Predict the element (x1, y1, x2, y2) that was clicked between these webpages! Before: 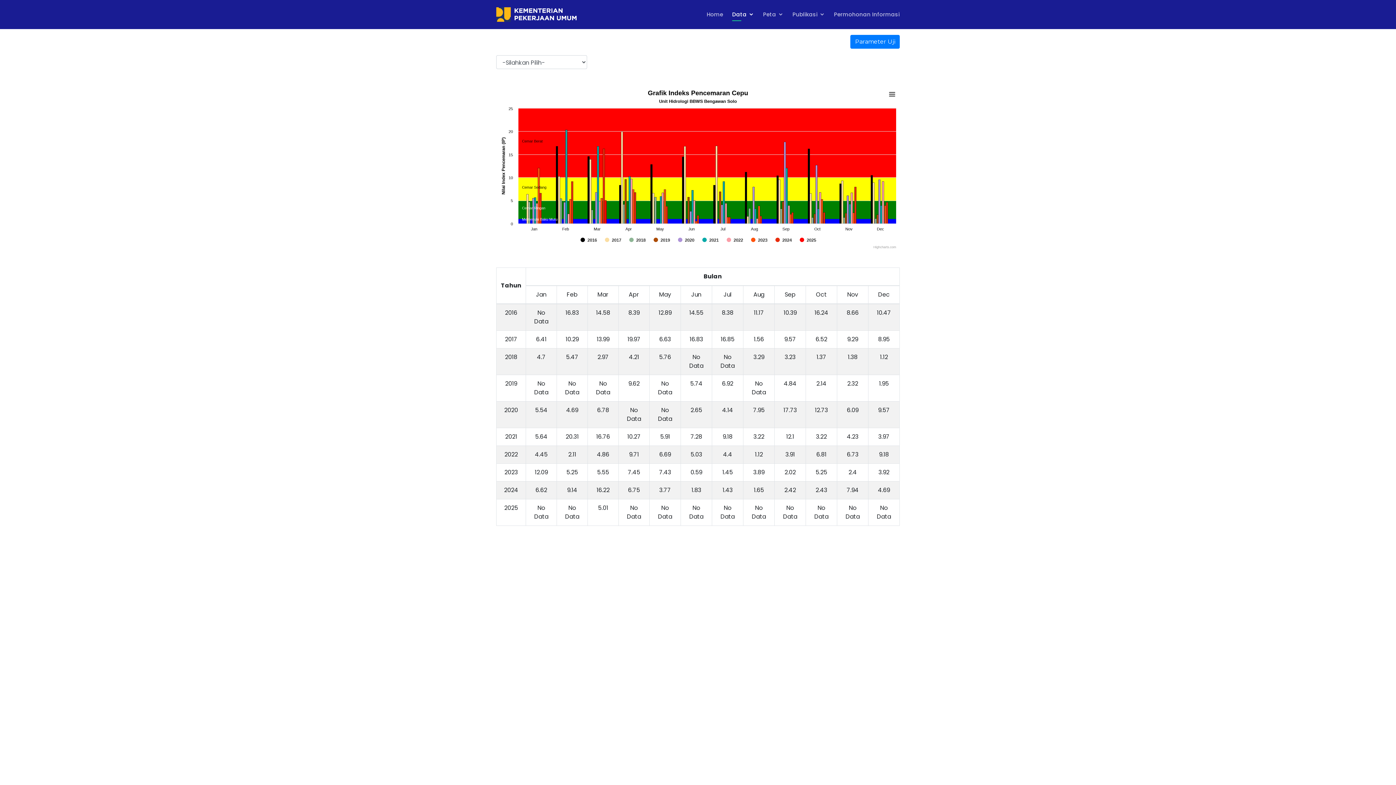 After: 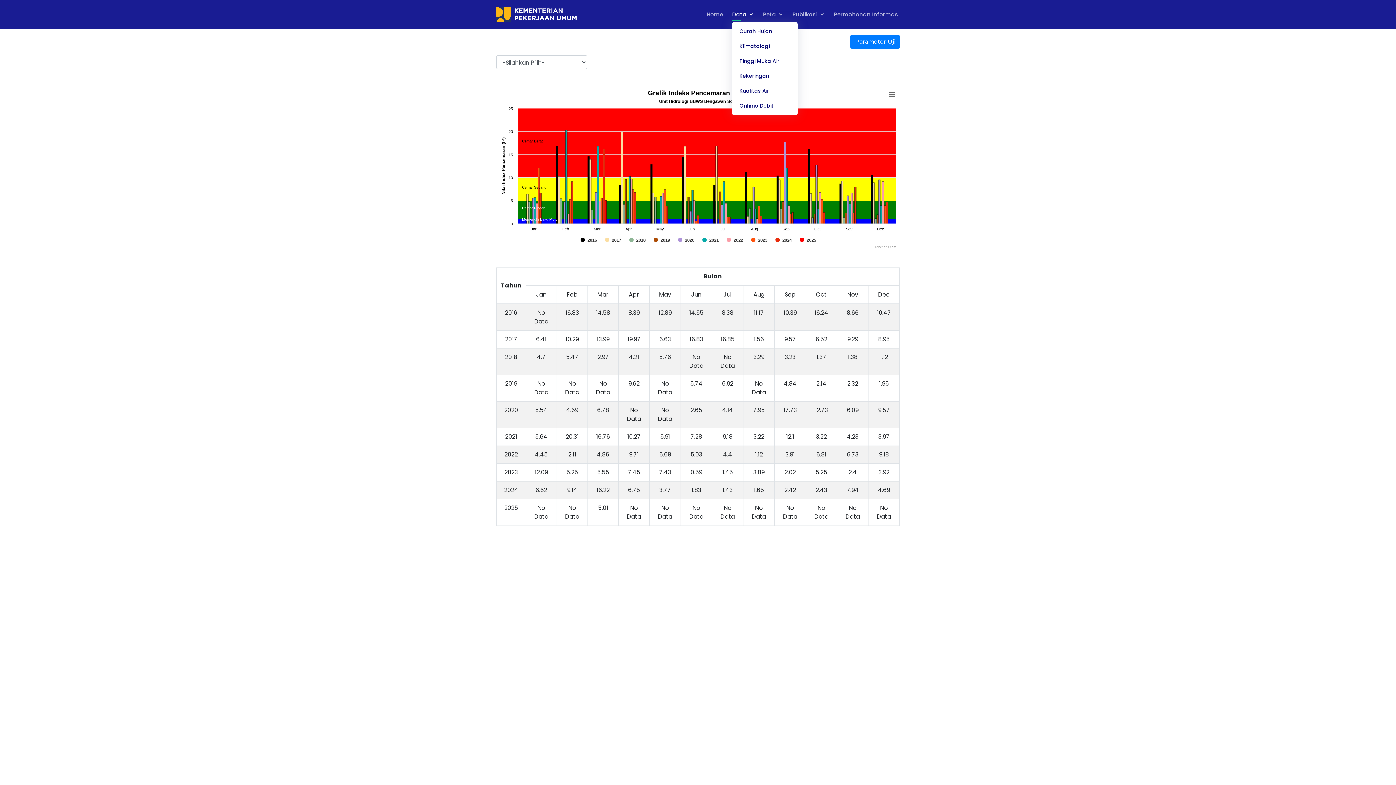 Action: bbox: (723, 6, 754, 22) label: Data